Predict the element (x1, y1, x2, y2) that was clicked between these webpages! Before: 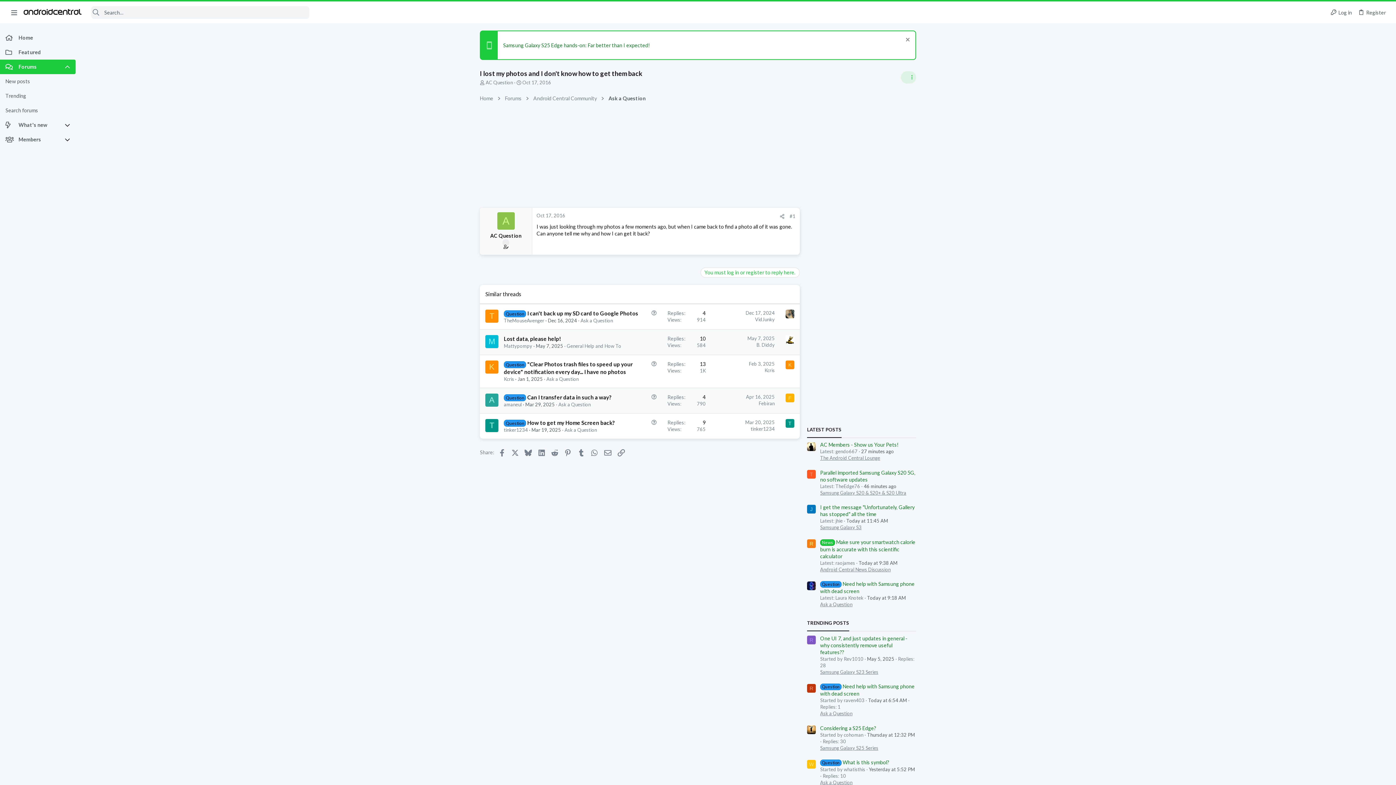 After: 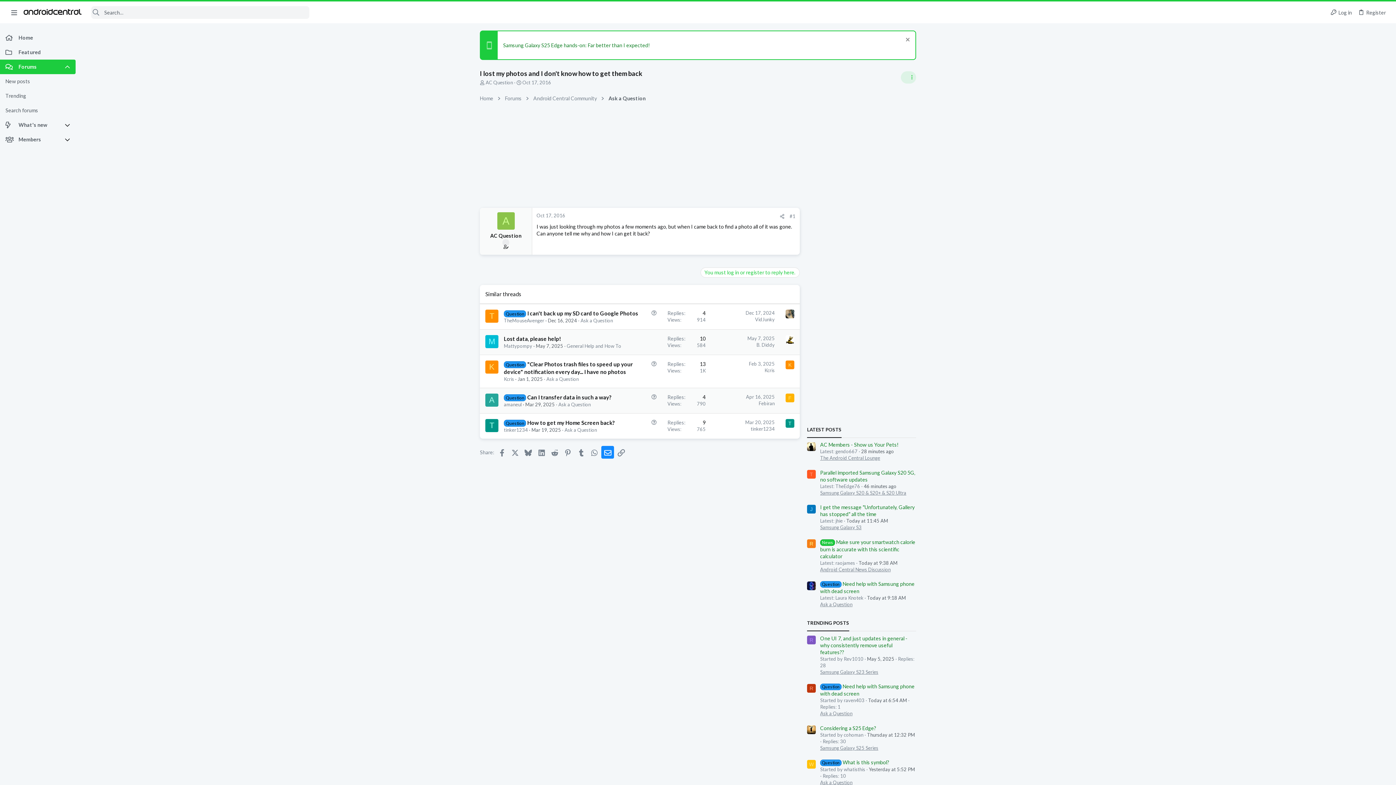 Action: bbox: (601, 446, 614, 458) label: Email